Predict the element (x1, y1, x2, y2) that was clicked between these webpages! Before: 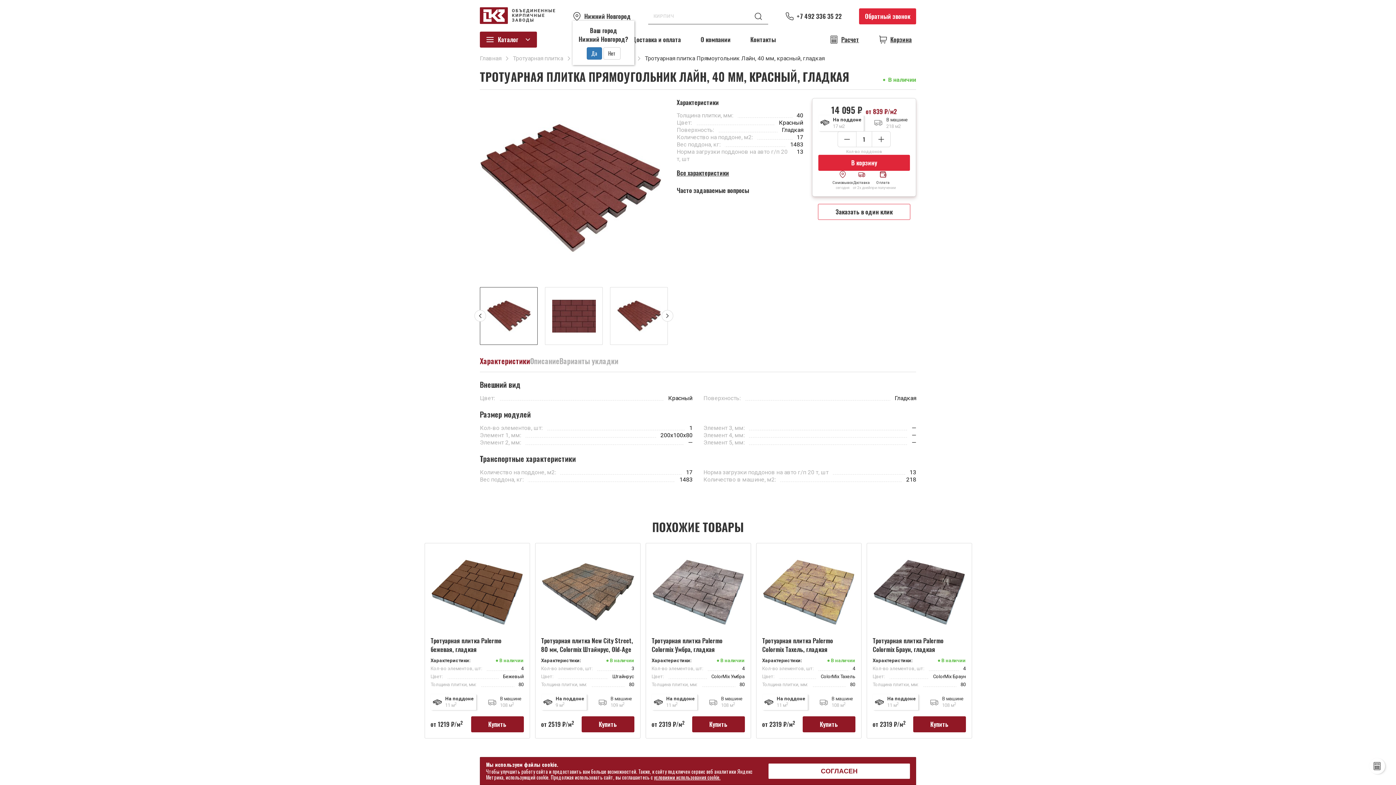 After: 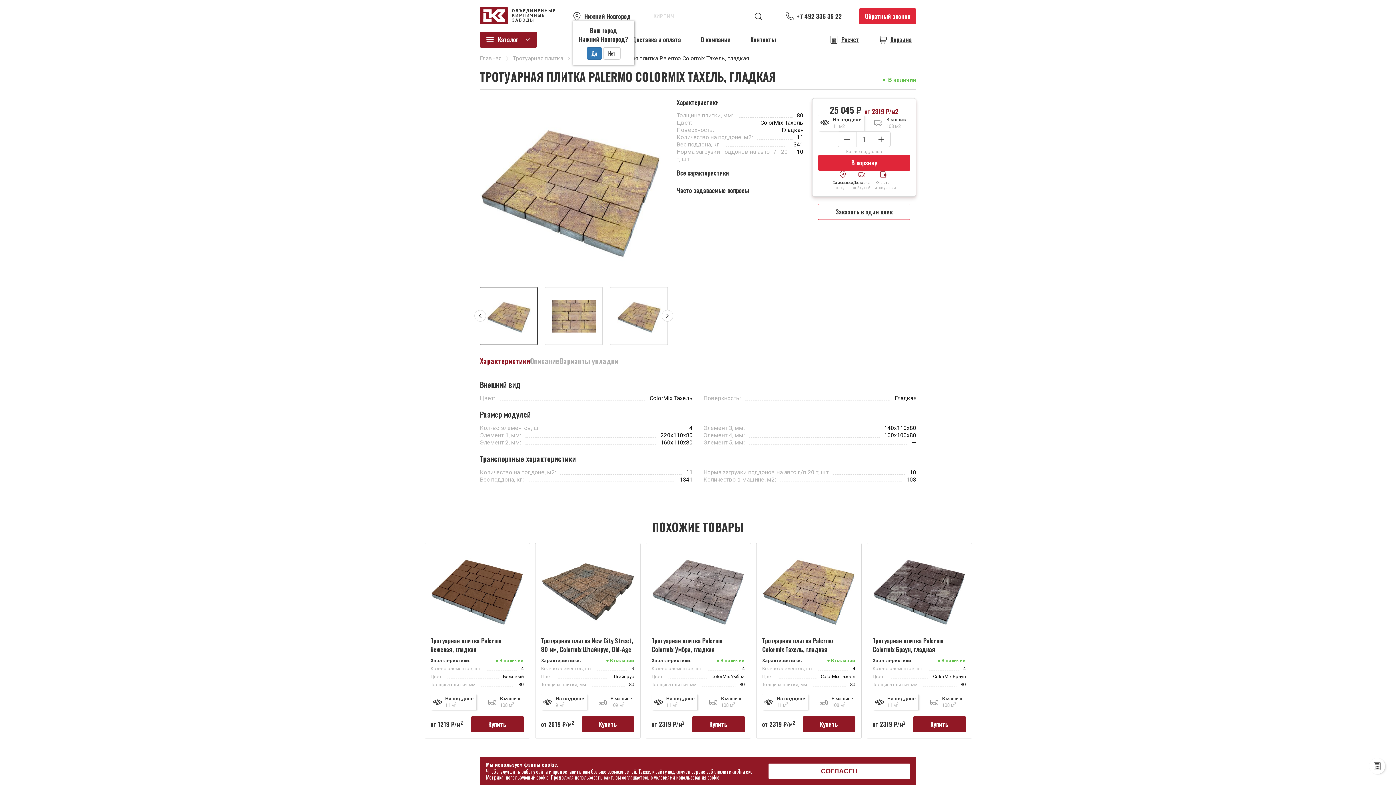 Action: label: Тротуарная плитка Palermo Colormix Тахель, гладкая bbox: (762, 636, 855, 654)